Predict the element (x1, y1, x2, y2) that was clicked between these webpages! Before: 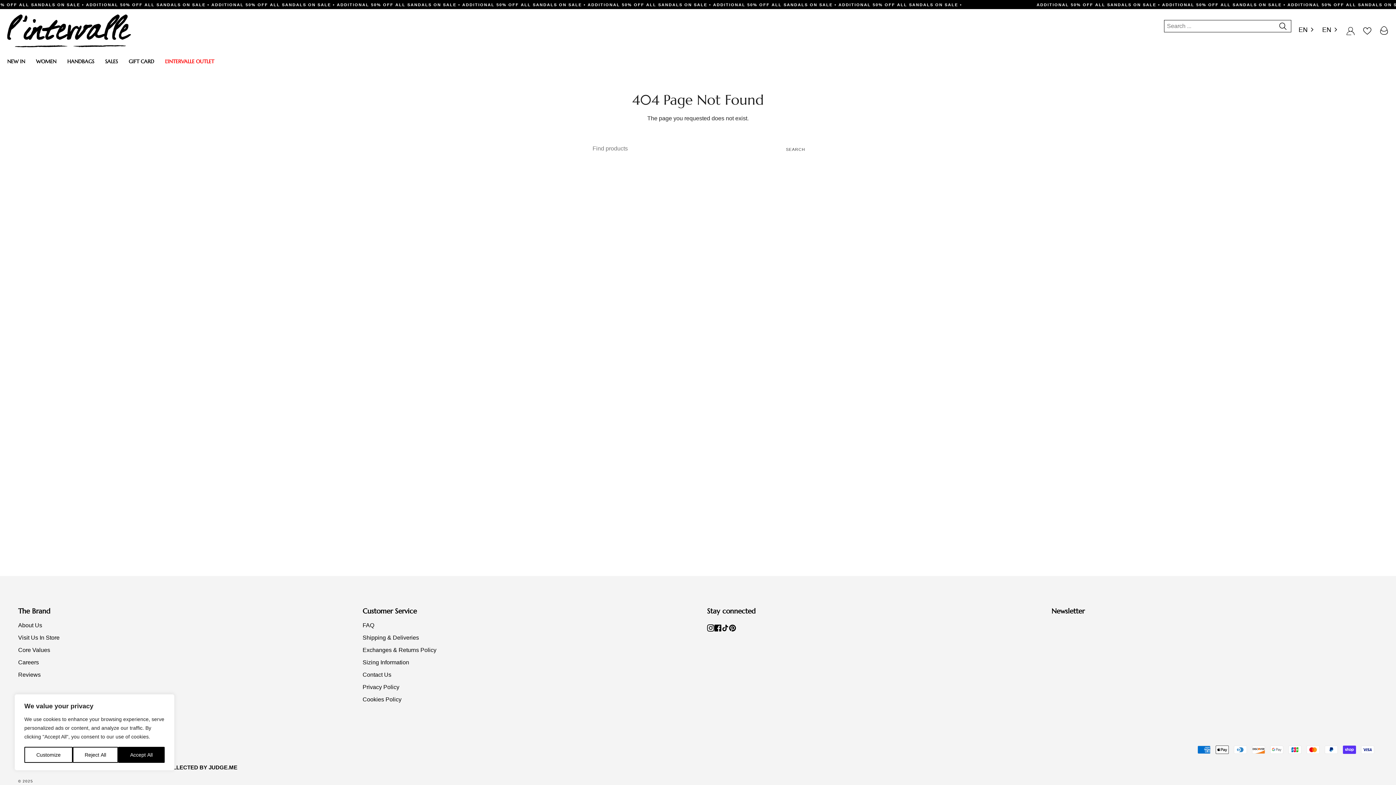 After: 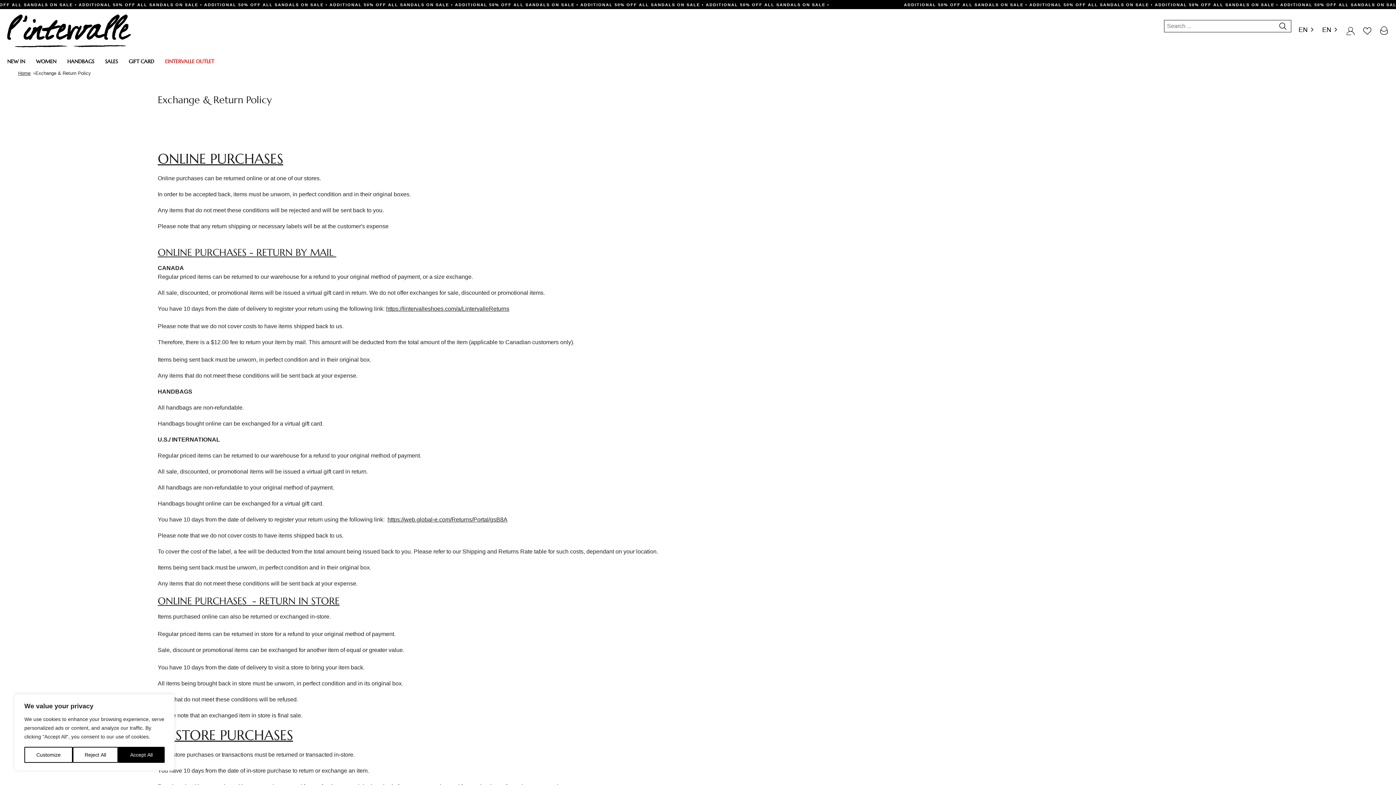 Action: label: Exchanges & Returns Policy bbox: (362, 647, 436, 653)